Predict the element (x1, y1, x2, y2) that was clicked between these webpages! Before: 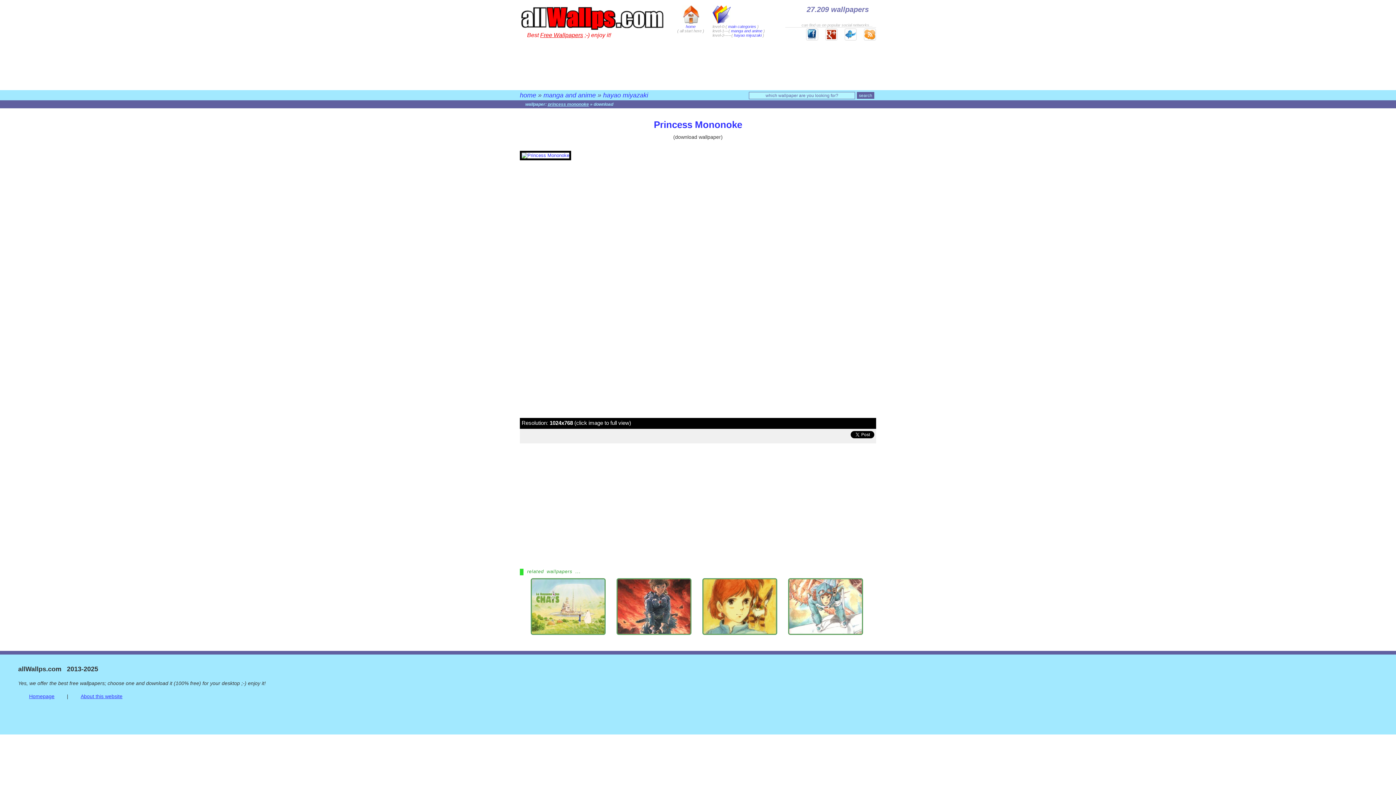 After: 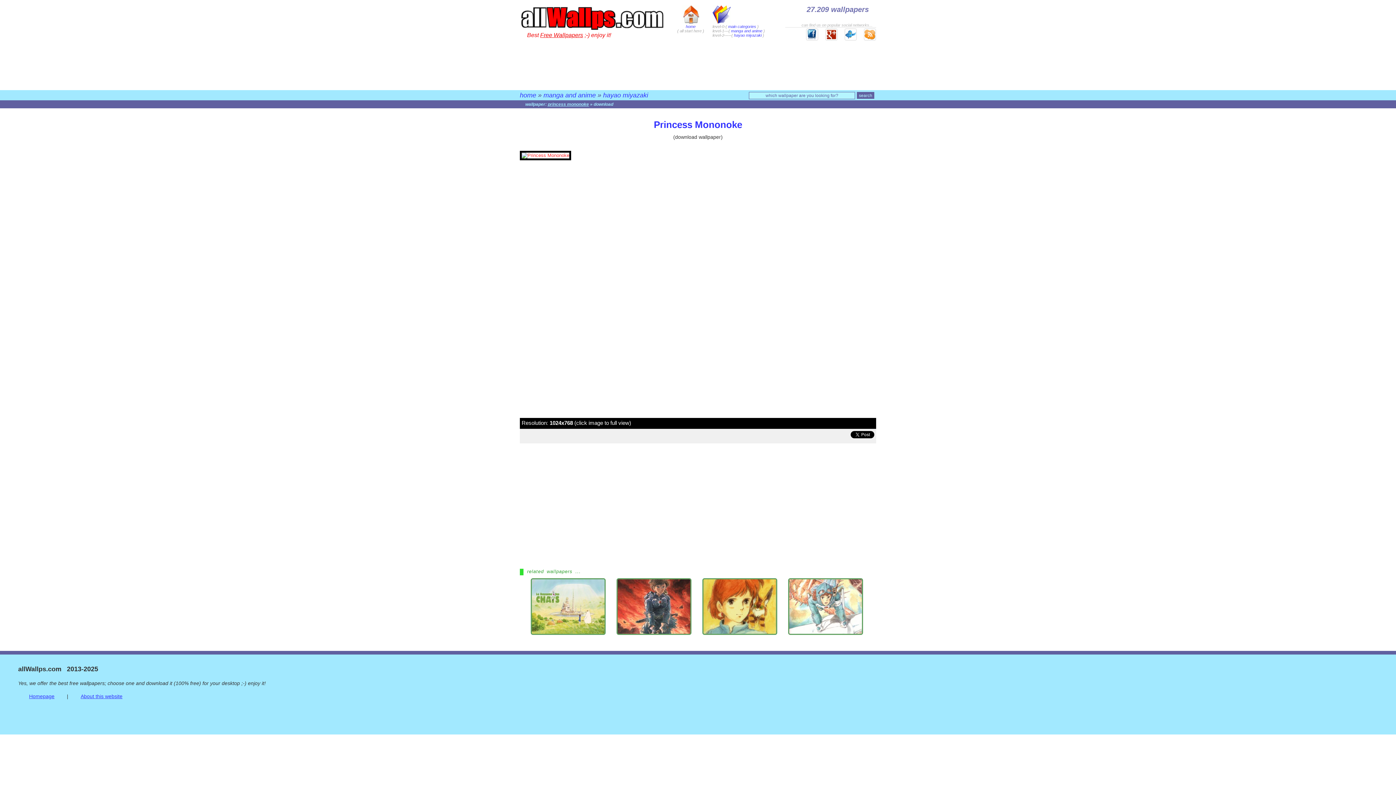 Action: bbox: (520, 152, 571, 158)